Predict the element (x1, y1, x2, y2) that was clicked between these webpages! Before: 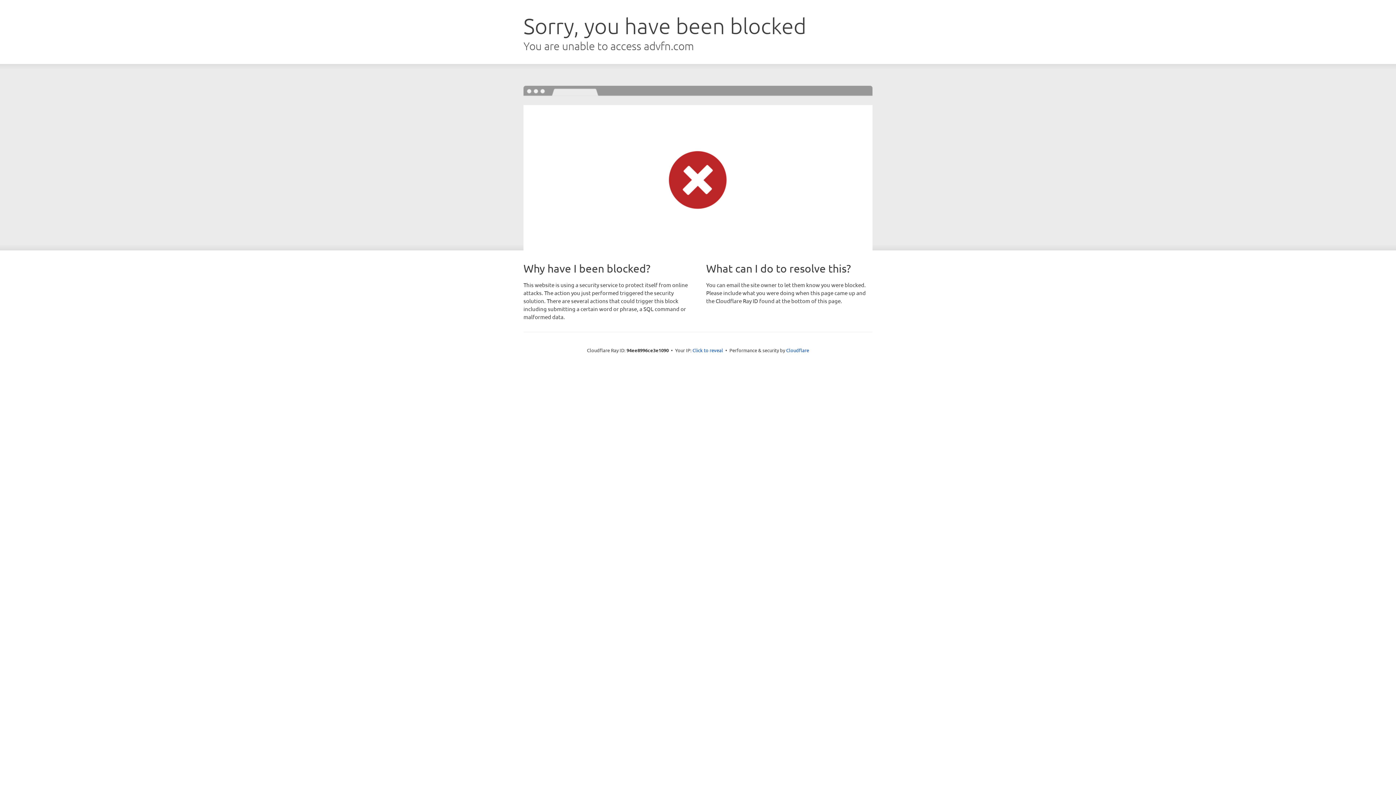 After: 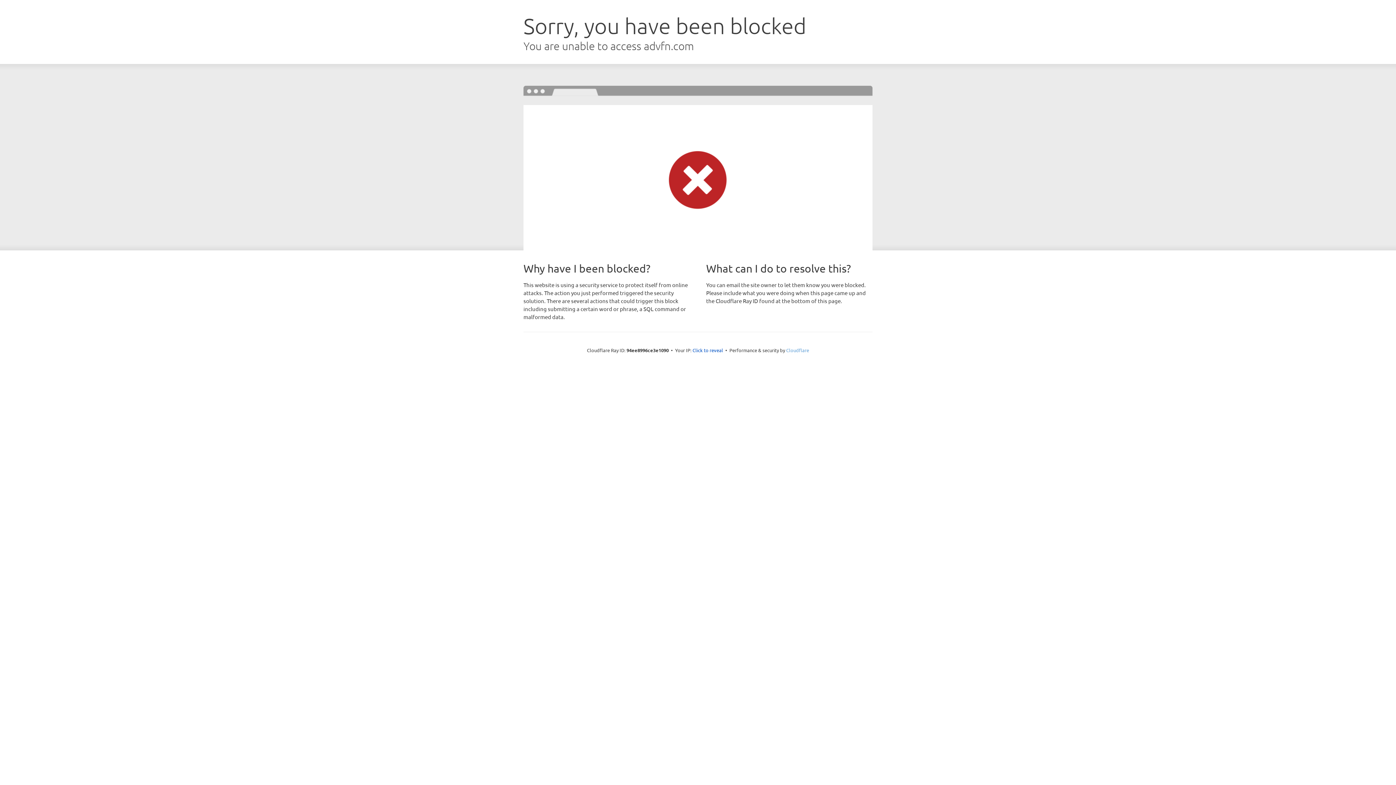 Action: bbox: (786, 347, 809, 353) label: Cloudflare